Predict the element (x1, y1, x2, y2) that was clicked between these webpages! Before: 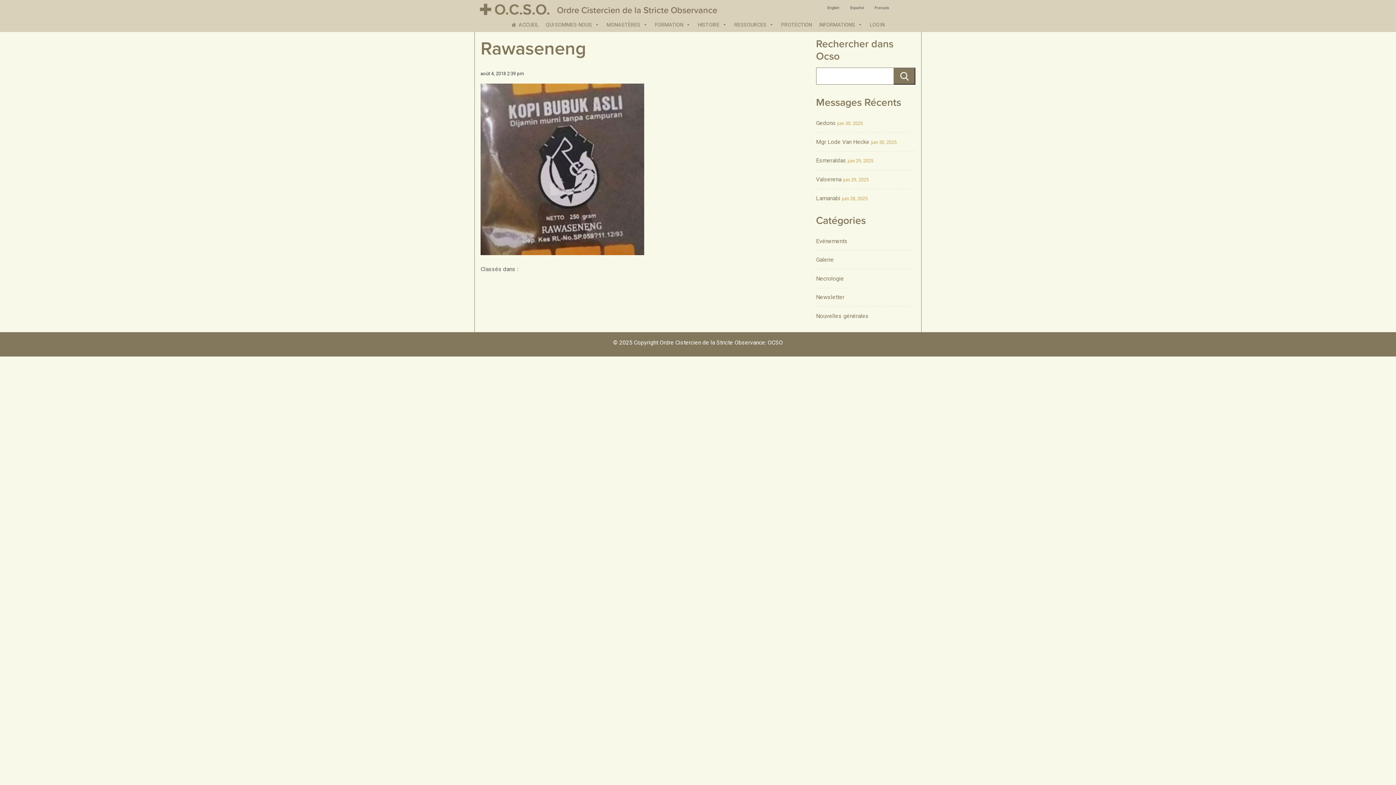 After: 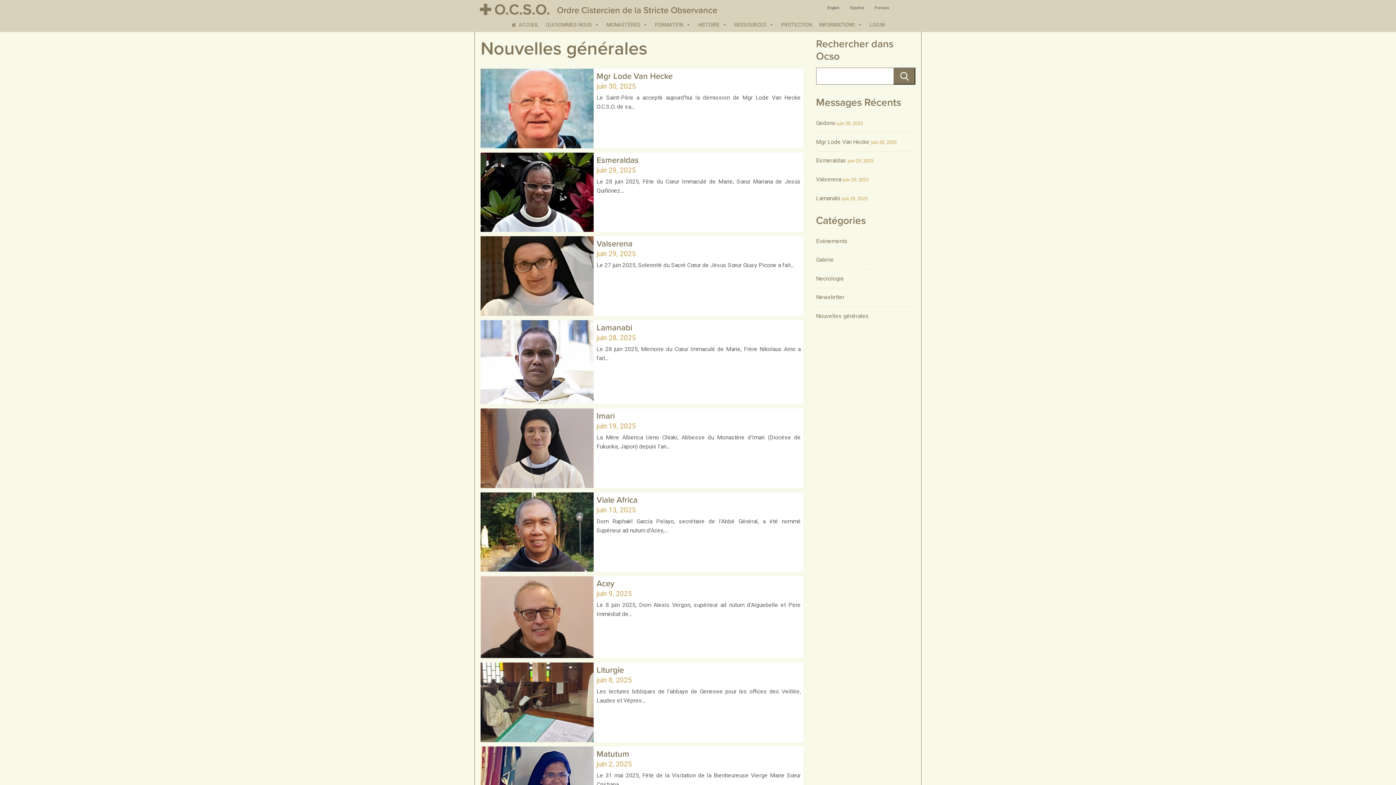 Action: label: Nouvelles générales bbox: (816, 312, 868, 319)